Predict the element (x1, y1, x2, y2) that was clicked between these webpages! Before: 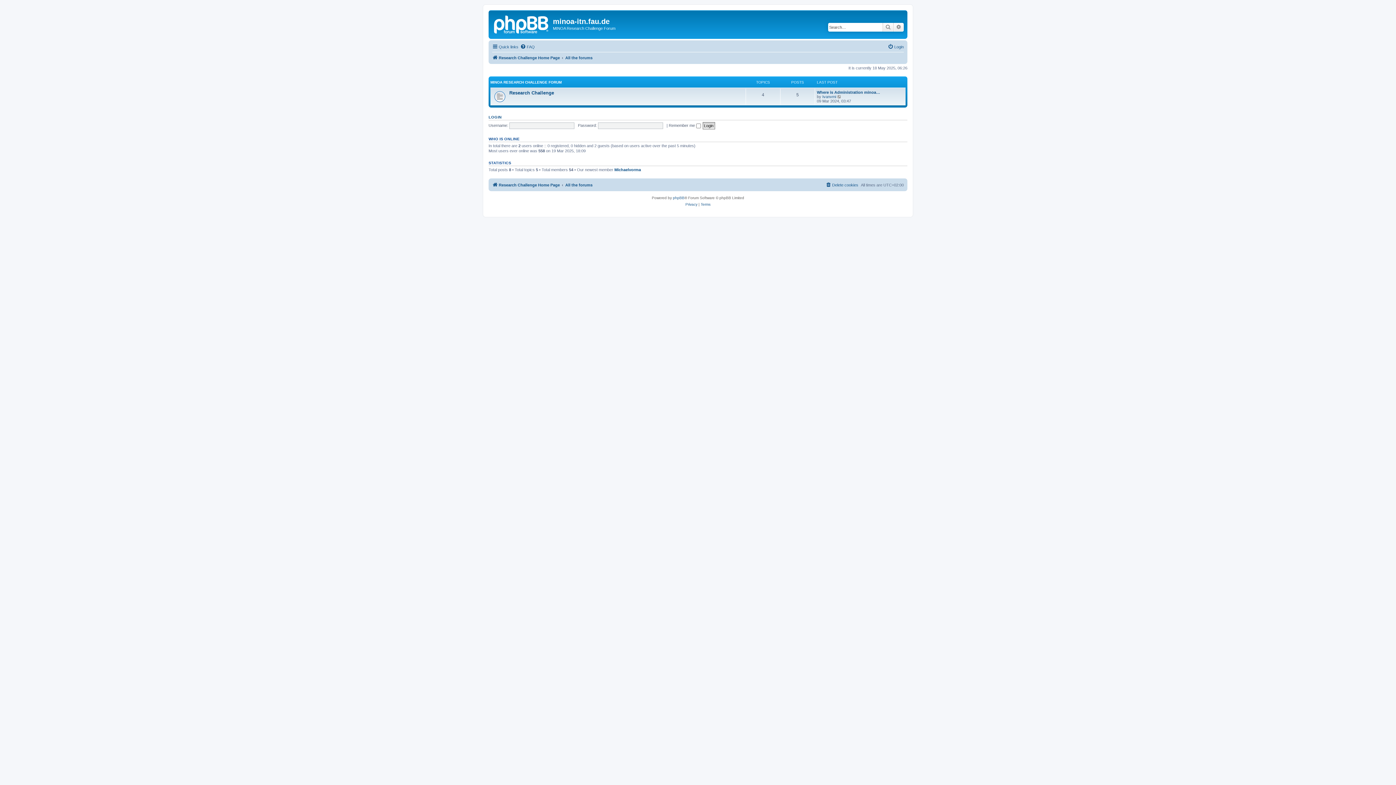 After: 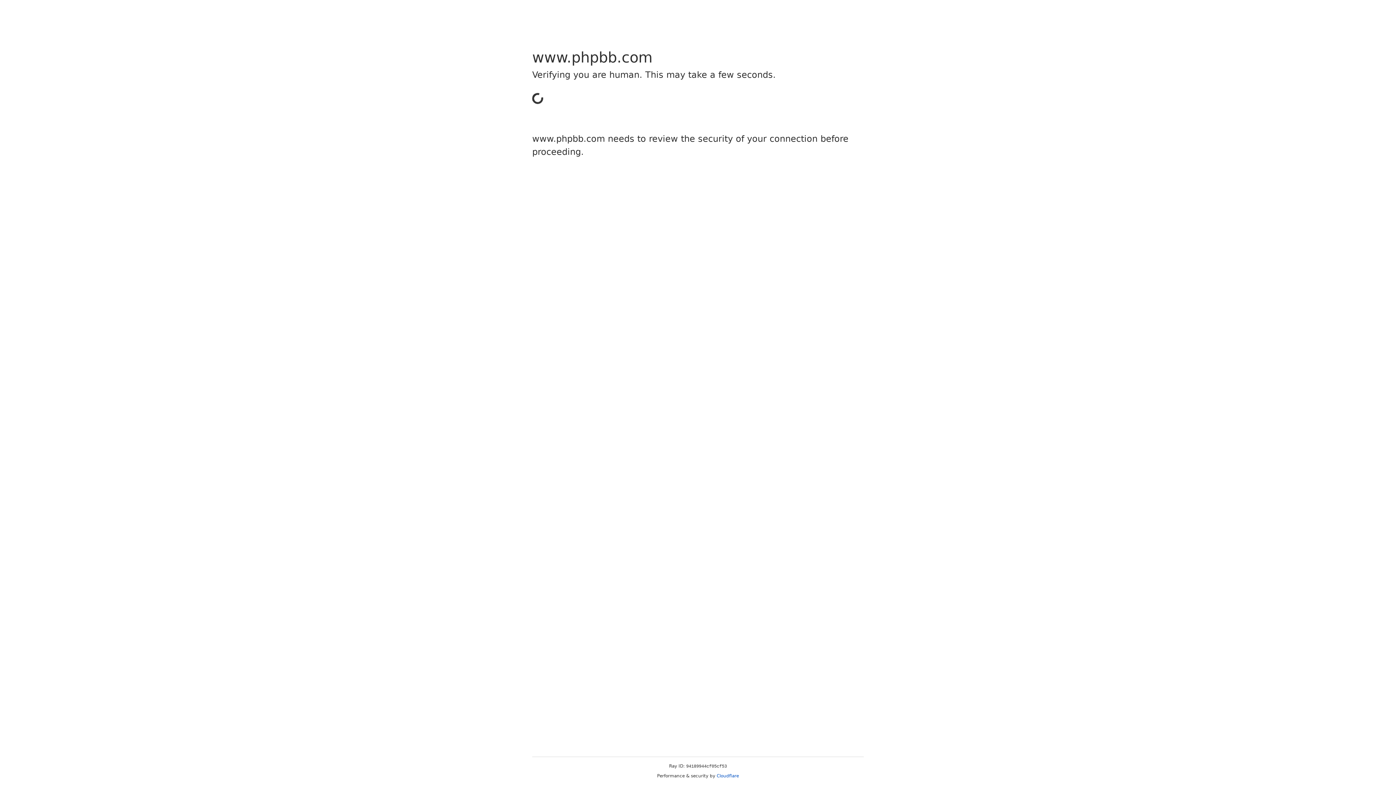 Action: bbox: (673, 194, 684, 201) label: phpBB